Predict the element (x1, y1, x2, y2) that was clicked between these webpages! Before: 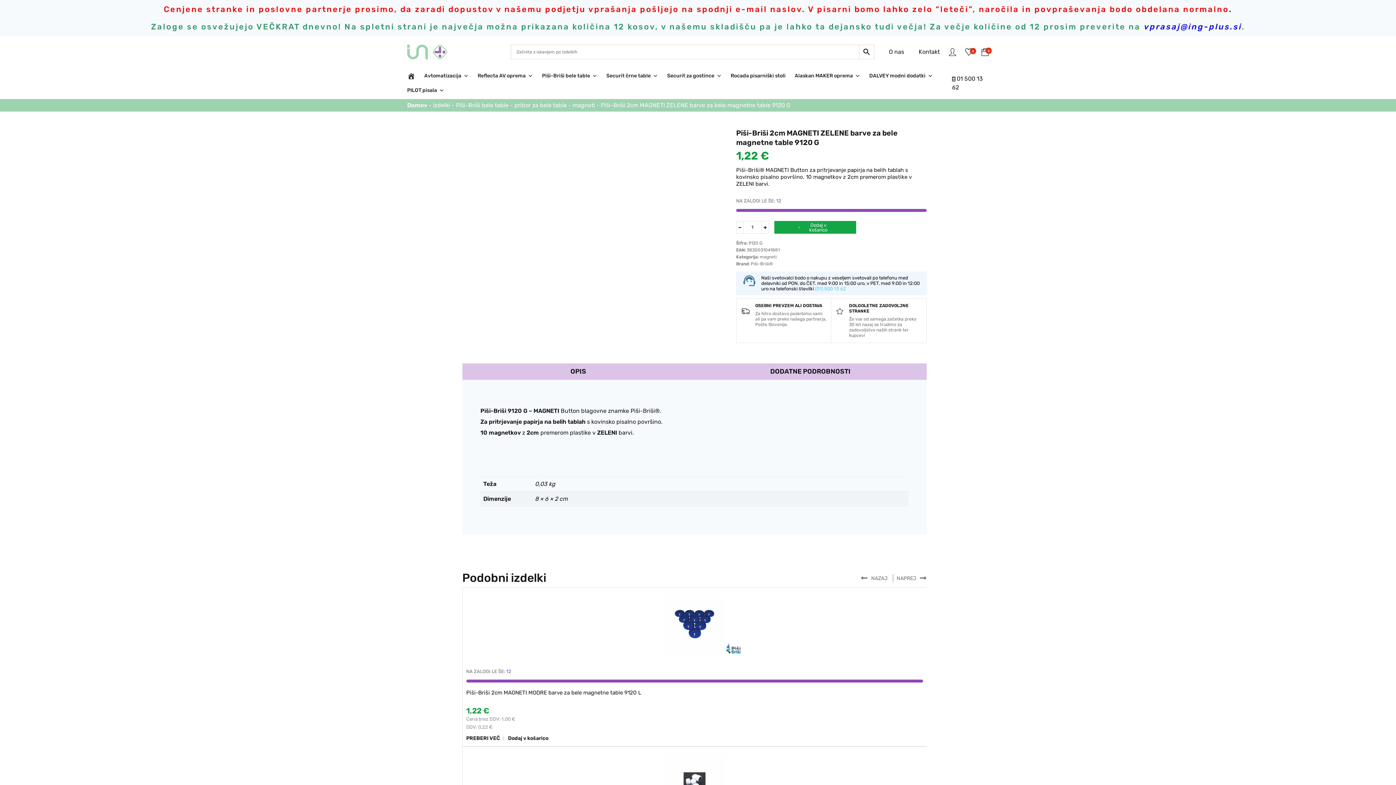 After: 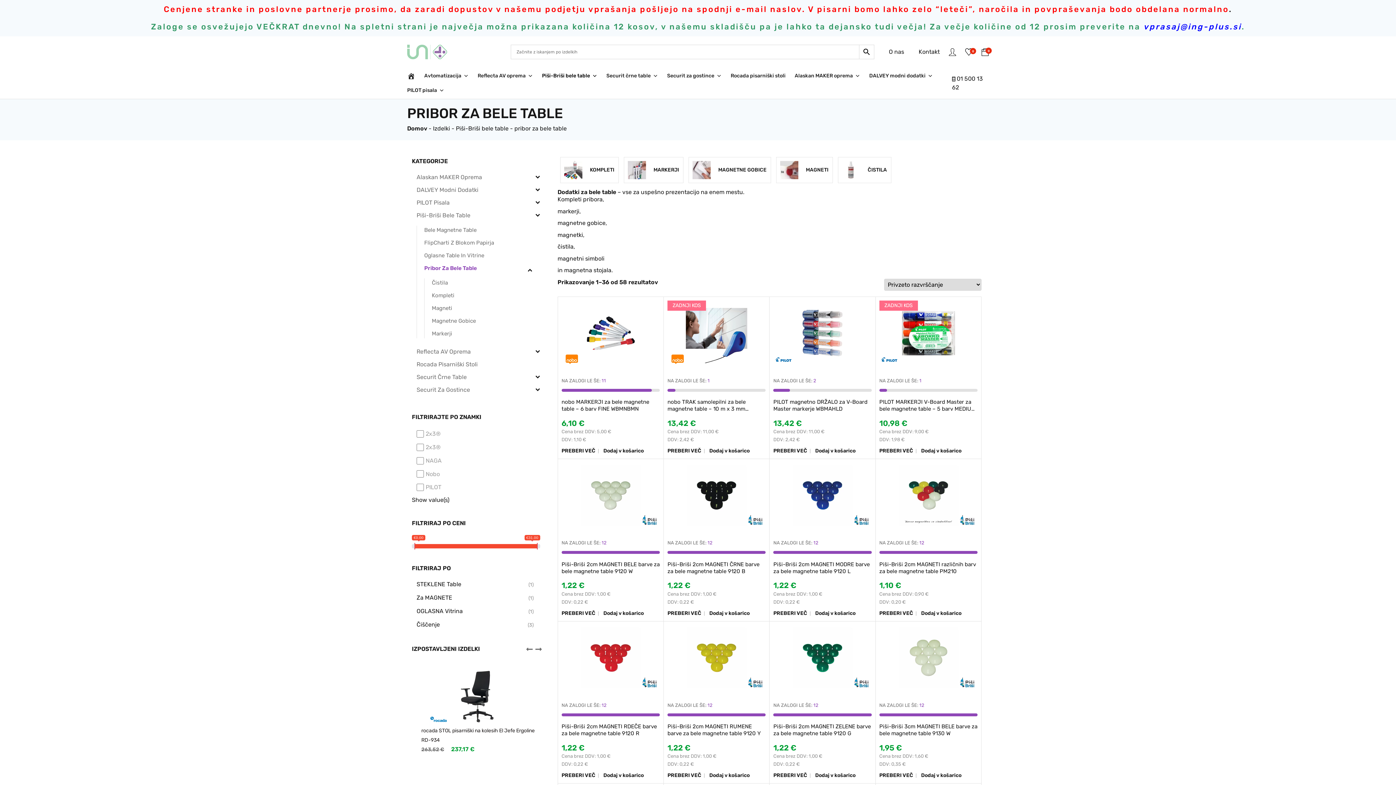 Action: bbox: (514, 101, 566, 108) label: pribor za bele table